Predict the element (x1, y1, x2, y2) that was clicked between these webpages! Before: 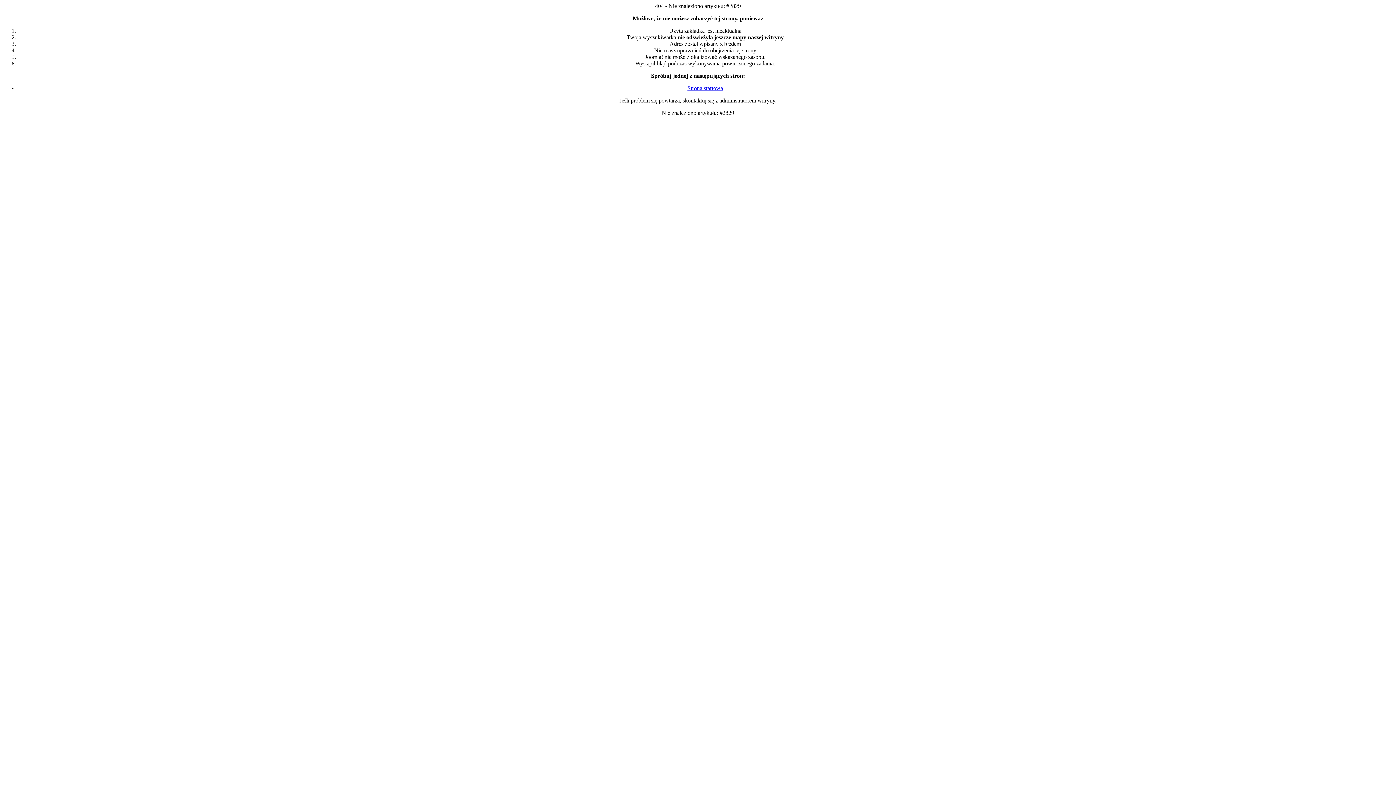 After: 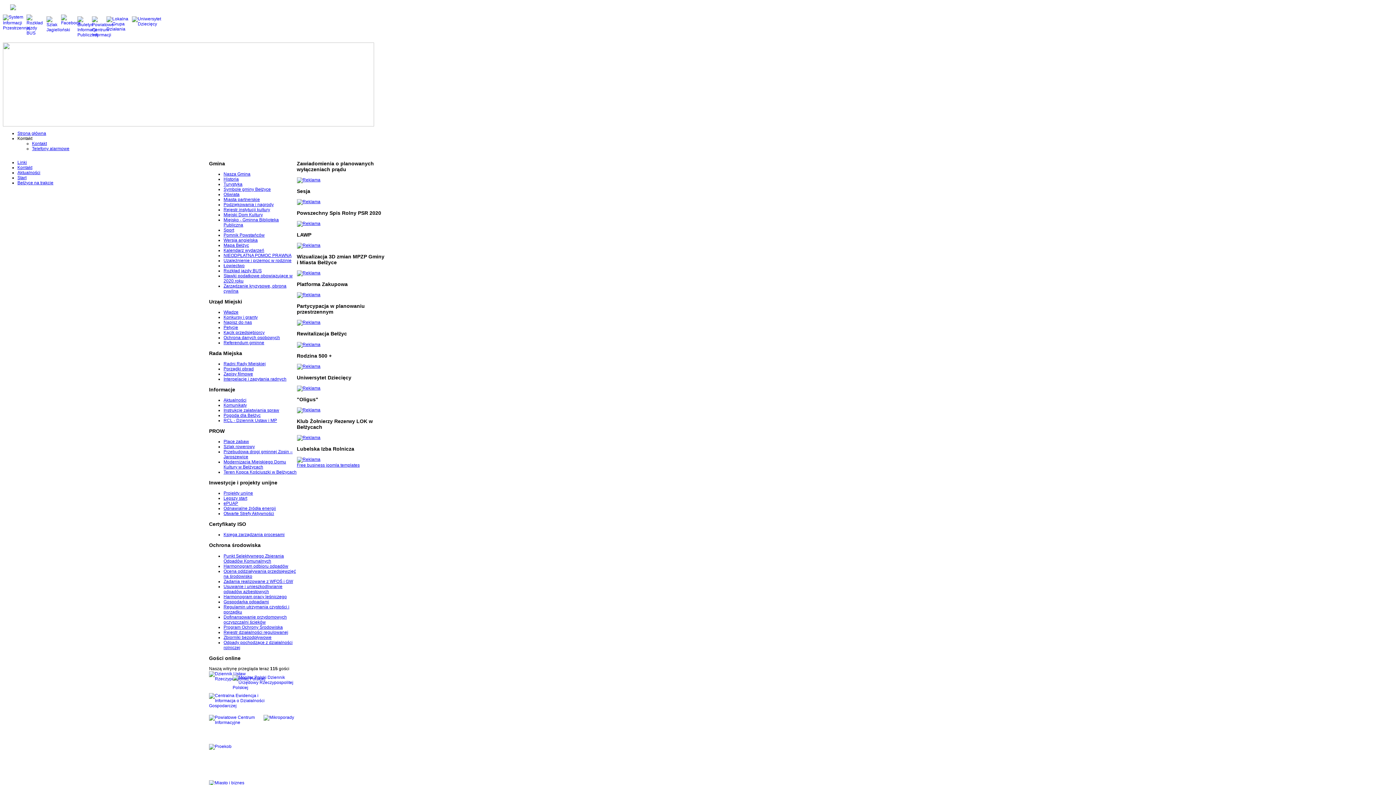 Action: label: Strona startowa bbox: (687, 85, 723, 91)